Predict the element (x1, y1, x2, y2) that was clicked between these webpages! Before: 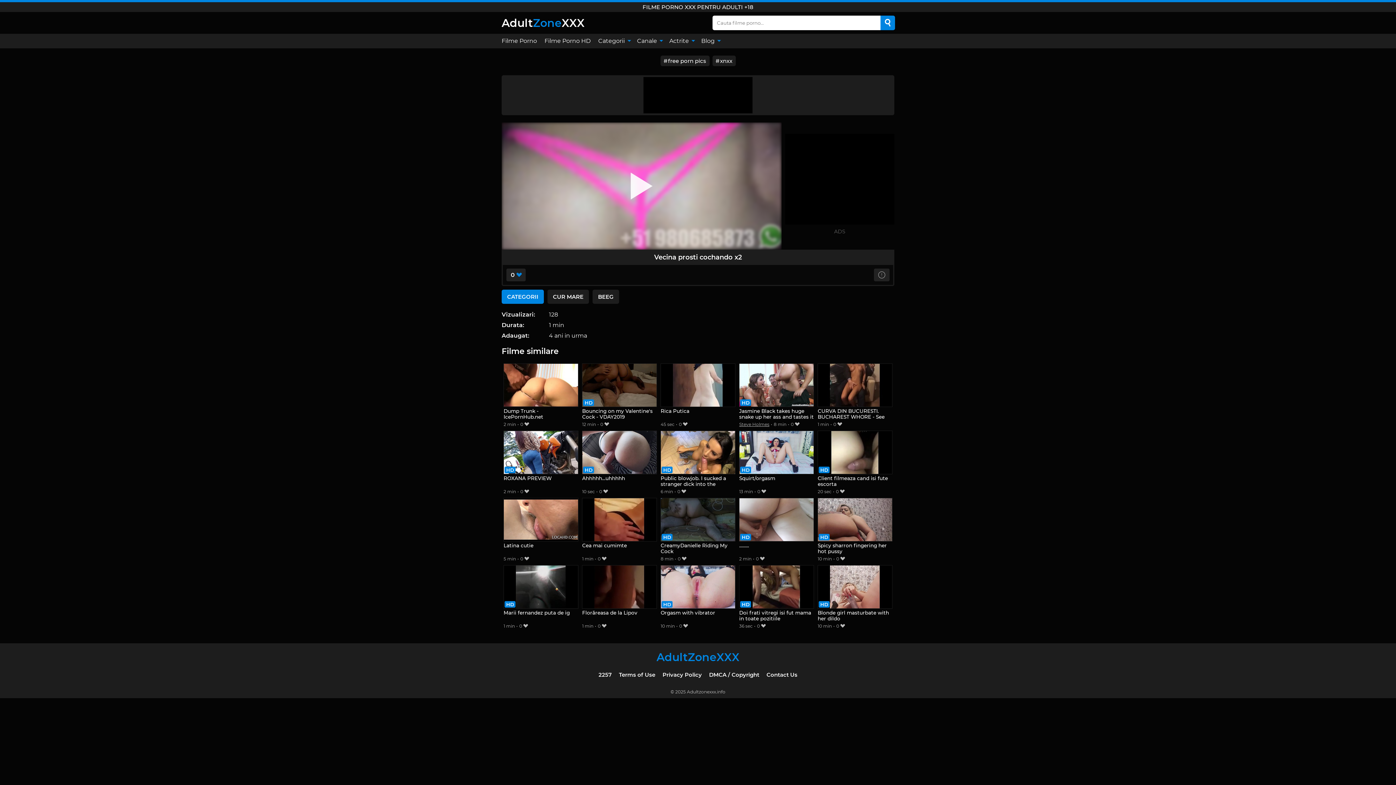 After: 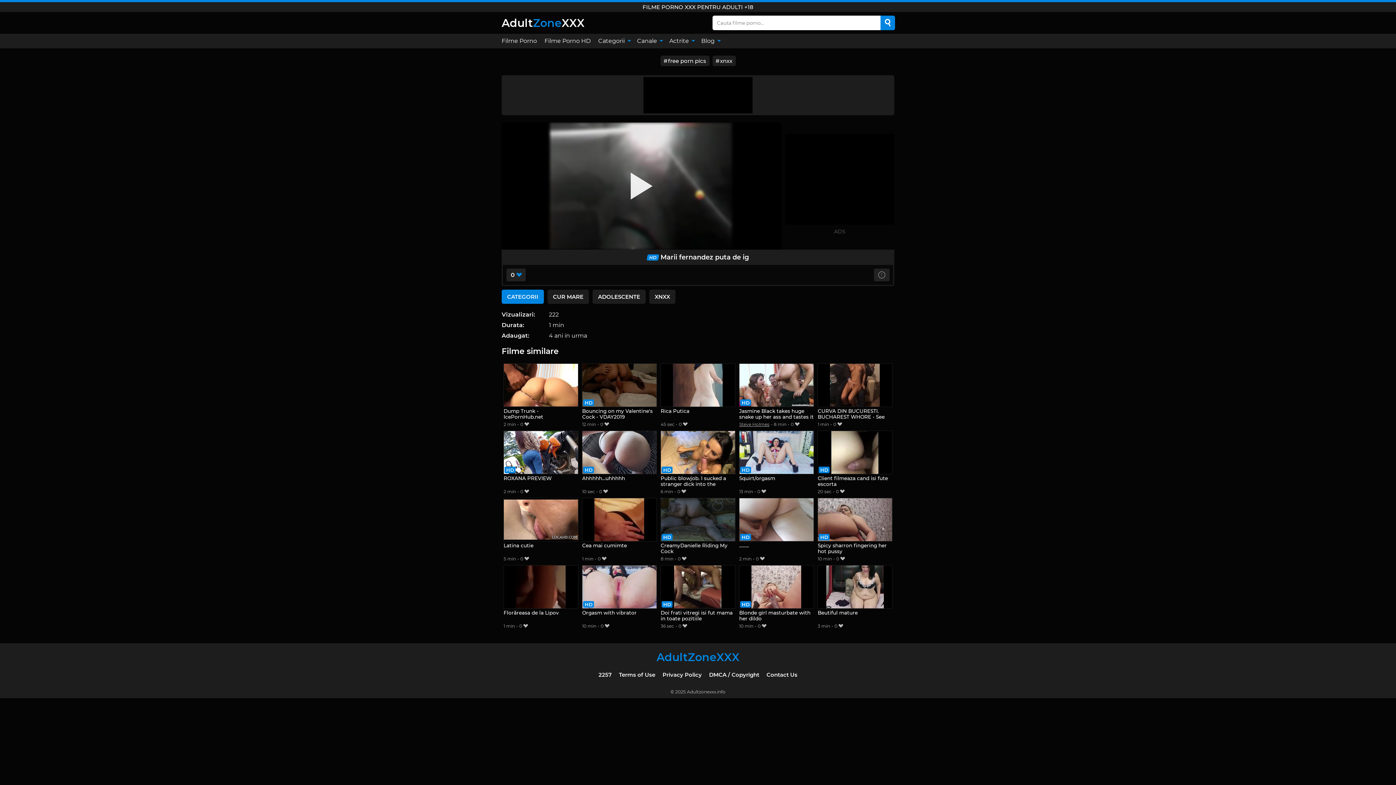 Action: label: Marii fernandez puta de ig bbox: (503, 565, 578, 622)